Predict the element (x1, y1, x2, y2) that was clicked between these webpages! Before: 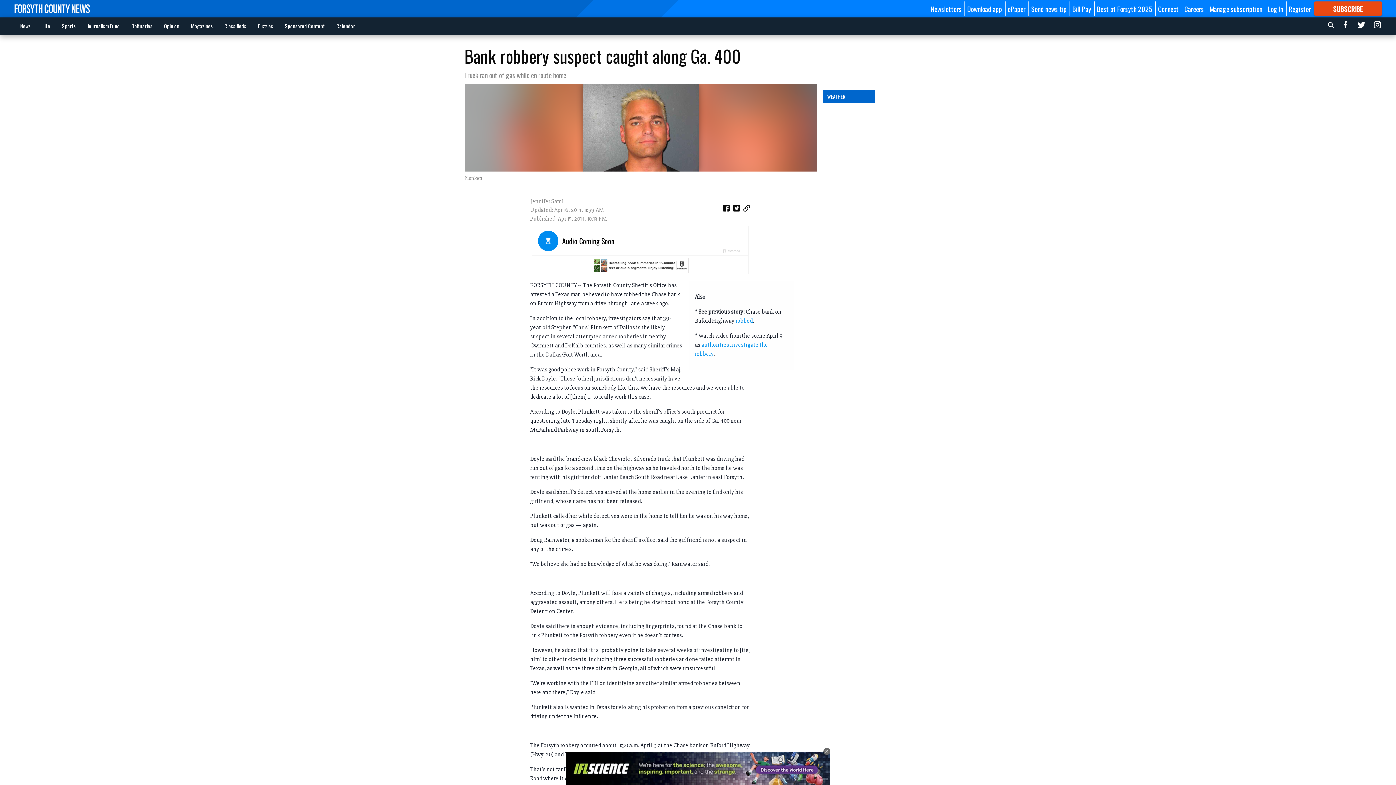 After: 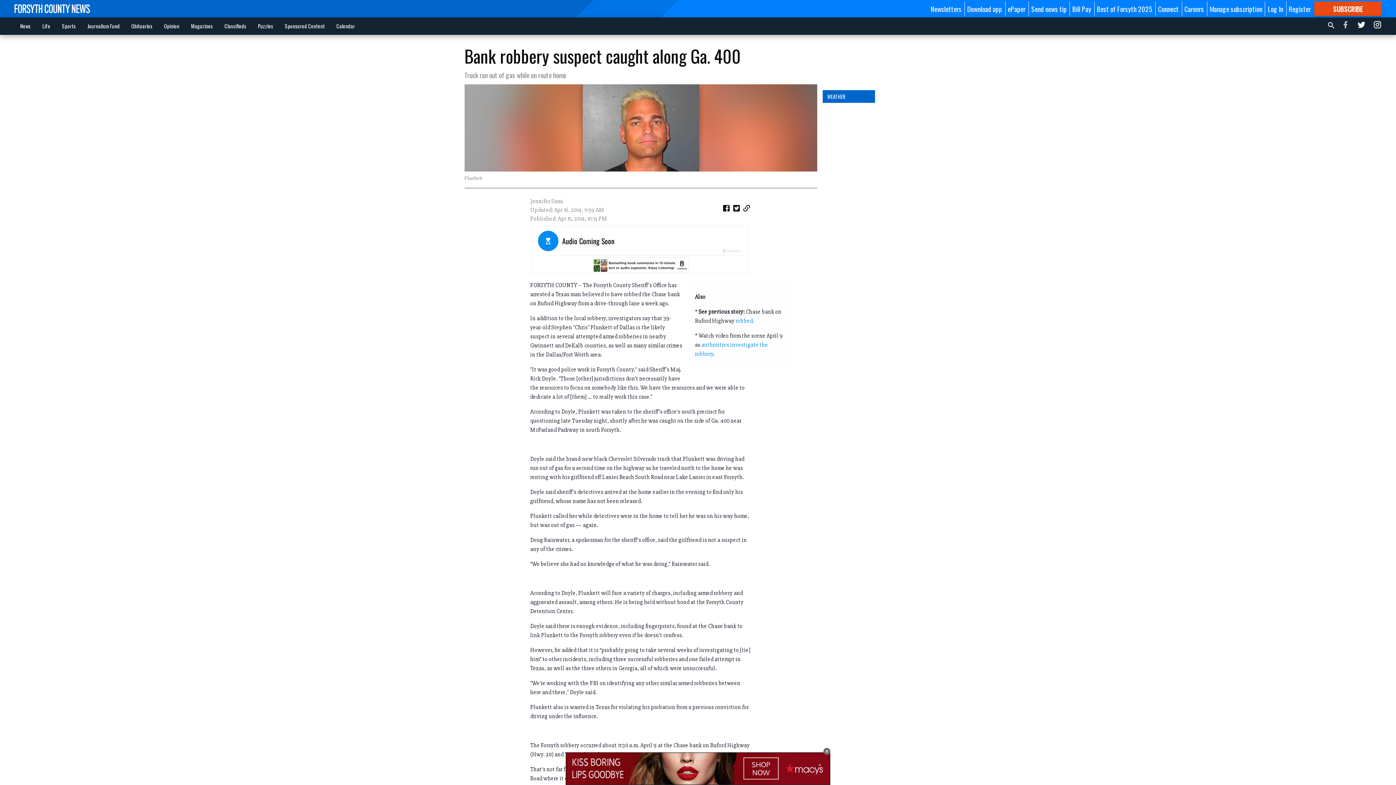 Action: bbox: (1341, 19, 1350, 32)